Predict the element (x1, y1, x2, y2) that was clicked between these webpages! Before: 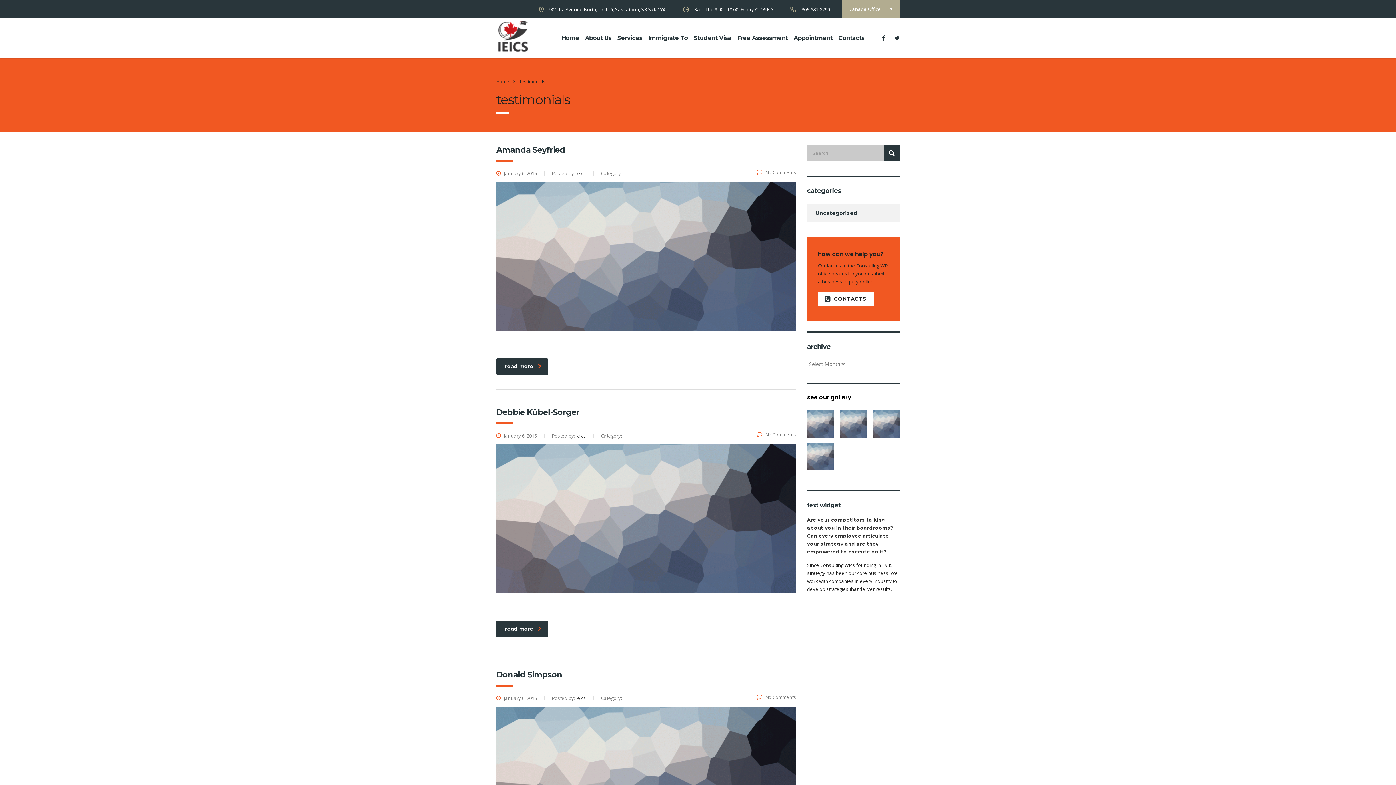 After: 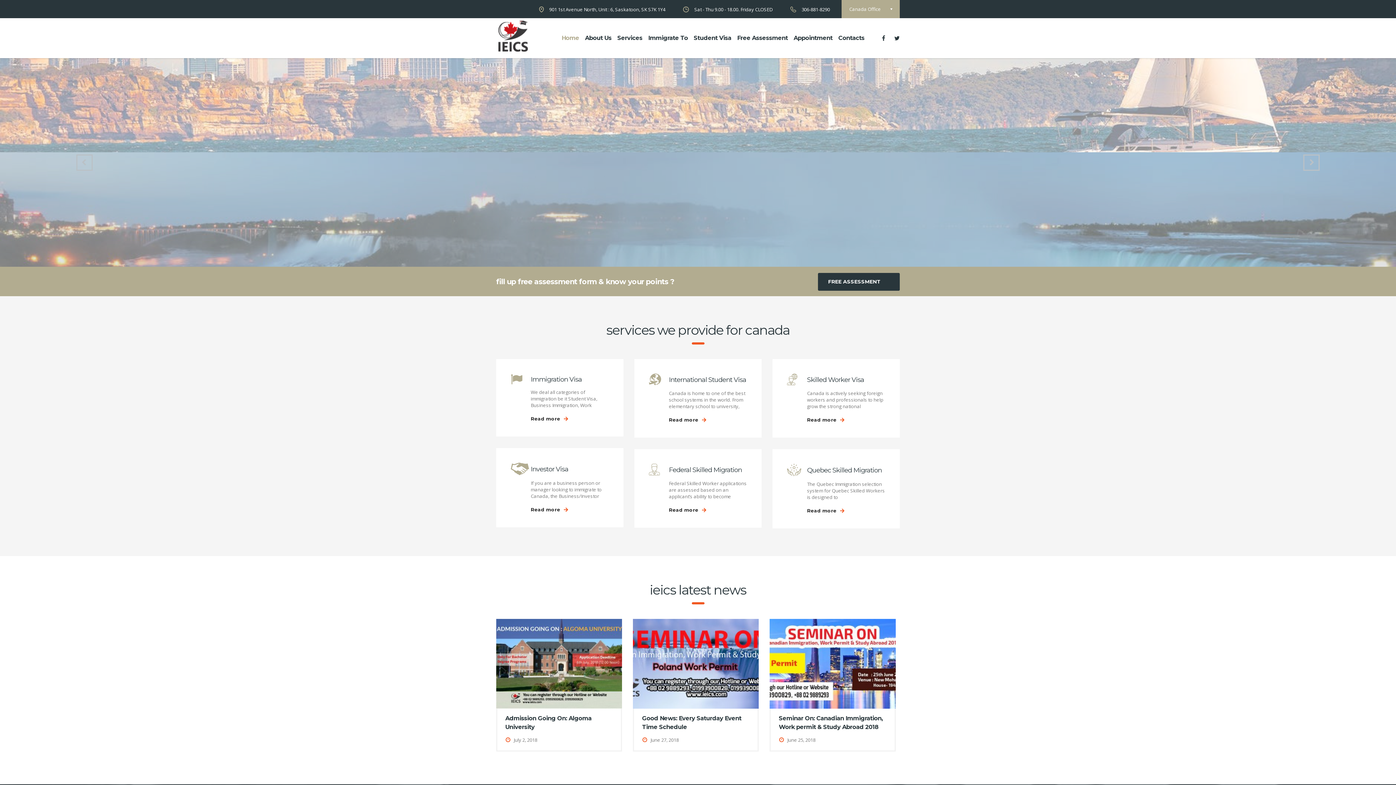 Action: label: Home bbox: (496, 78, 509, 84)